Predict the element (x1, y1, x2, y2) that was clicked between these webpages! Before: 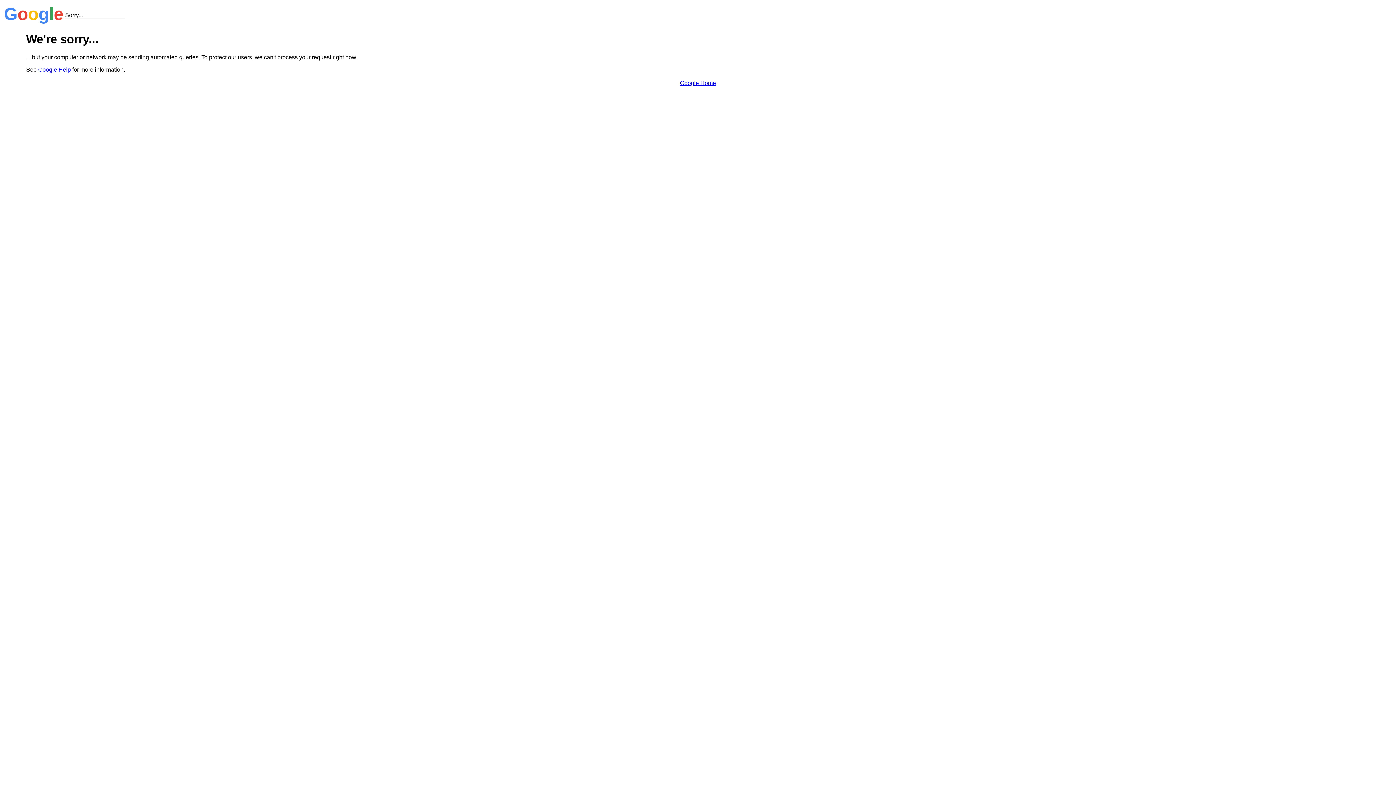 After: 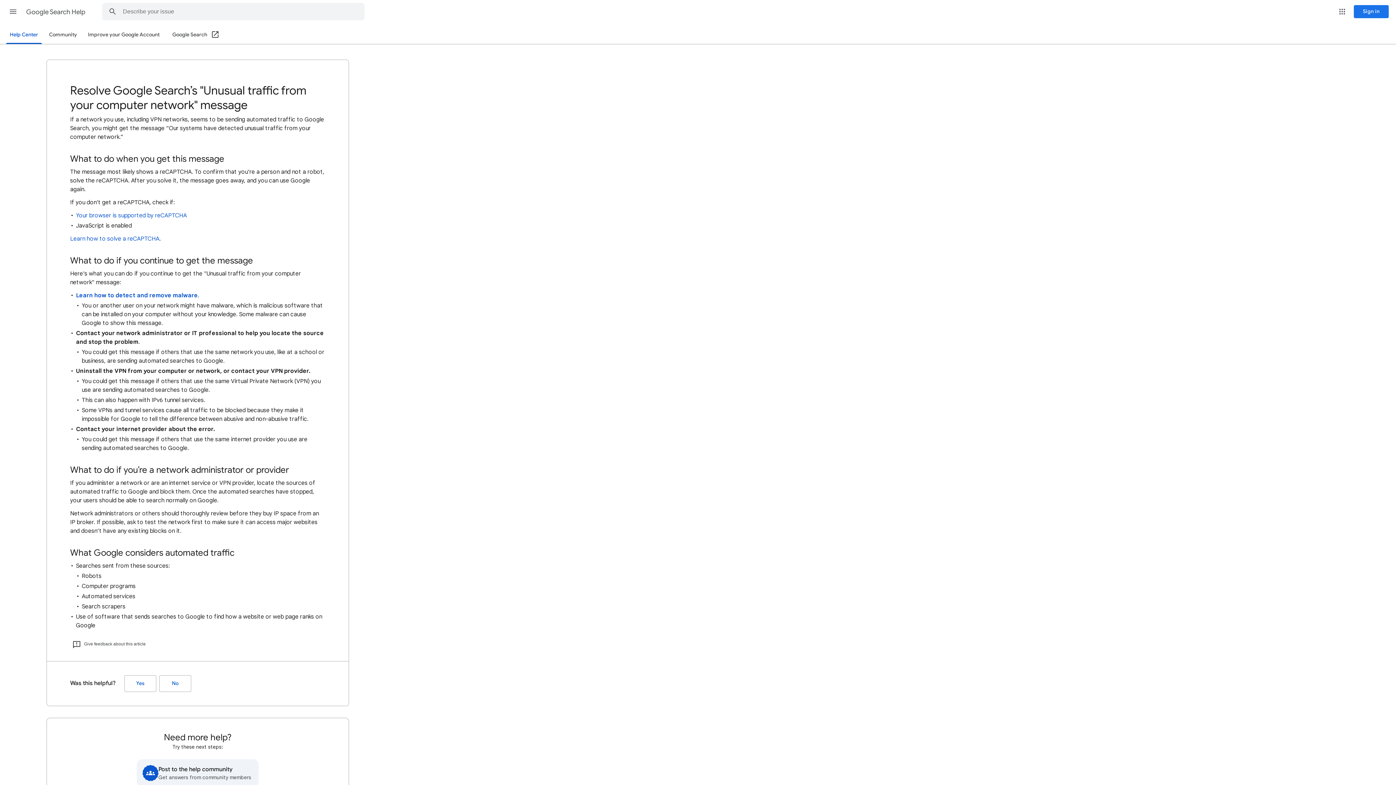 Action: label: Google Help bbox: (38, 66, 70, 72)